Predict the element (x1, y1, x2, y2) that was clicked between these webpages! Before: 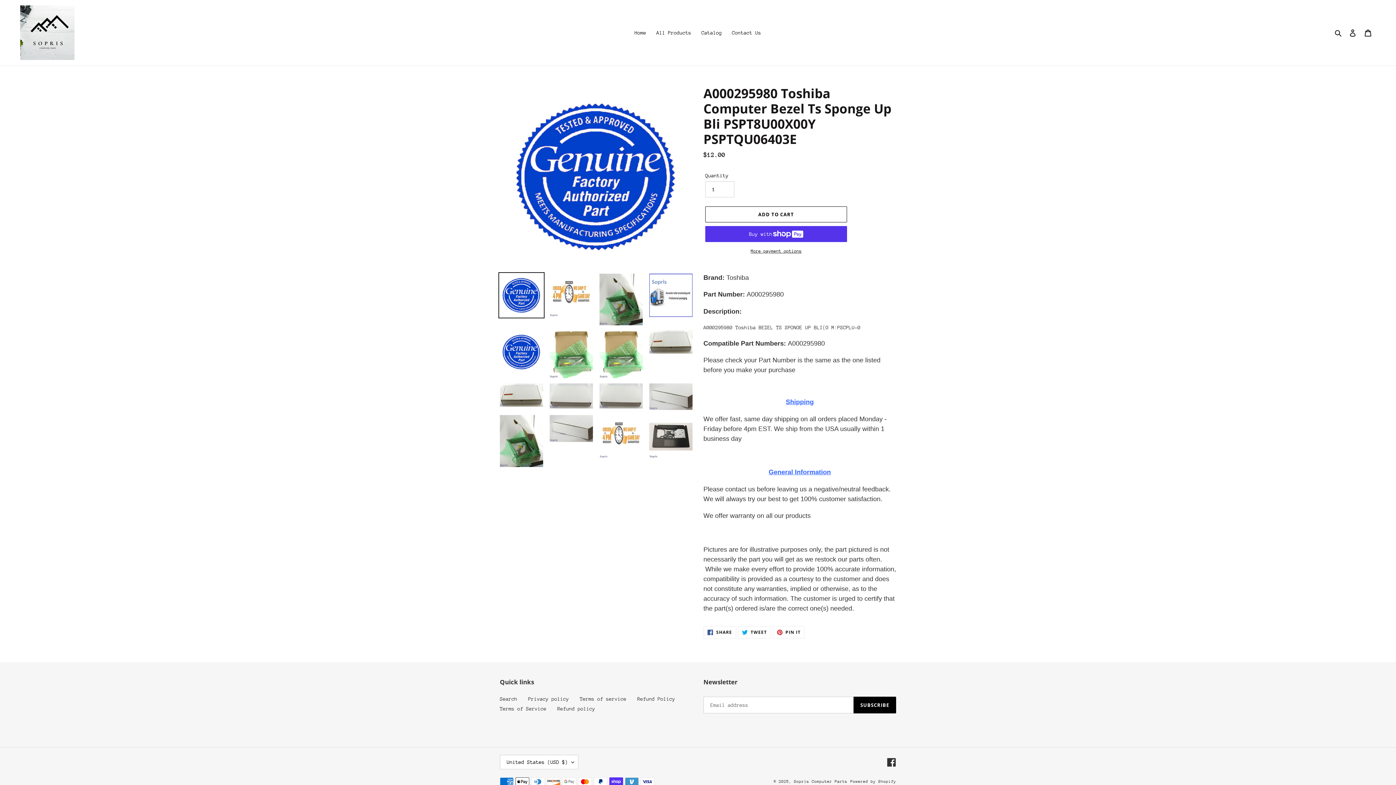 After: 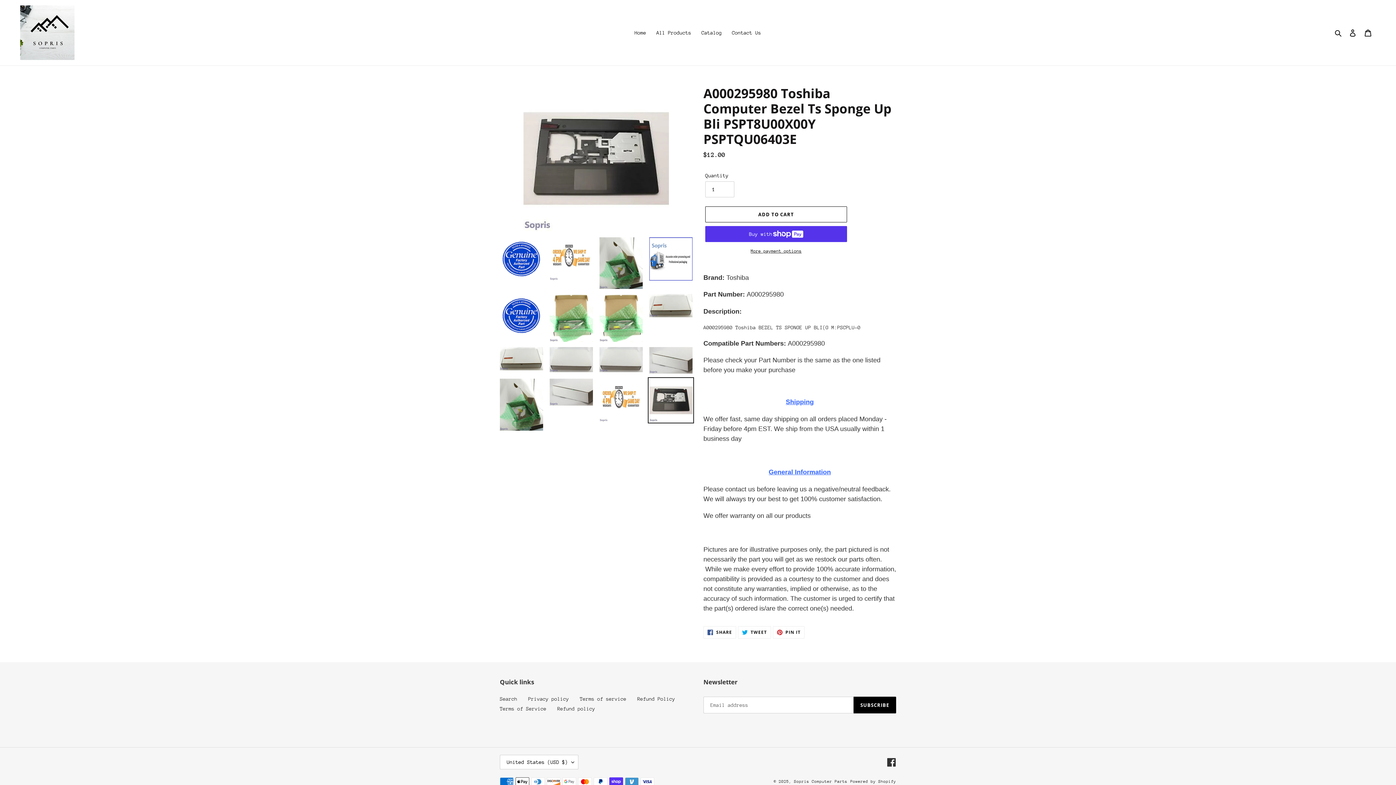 Action: bbox: (648, 413, 694, 460)